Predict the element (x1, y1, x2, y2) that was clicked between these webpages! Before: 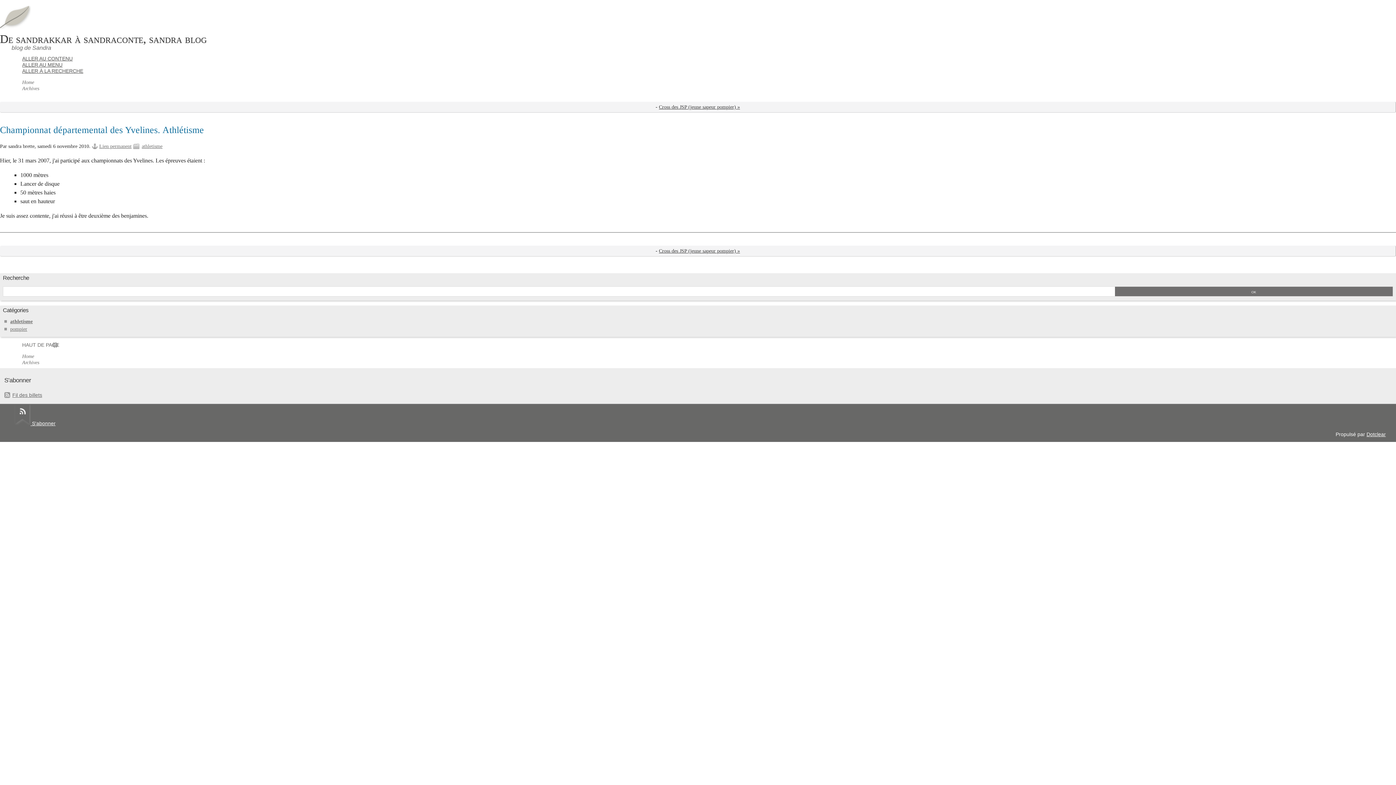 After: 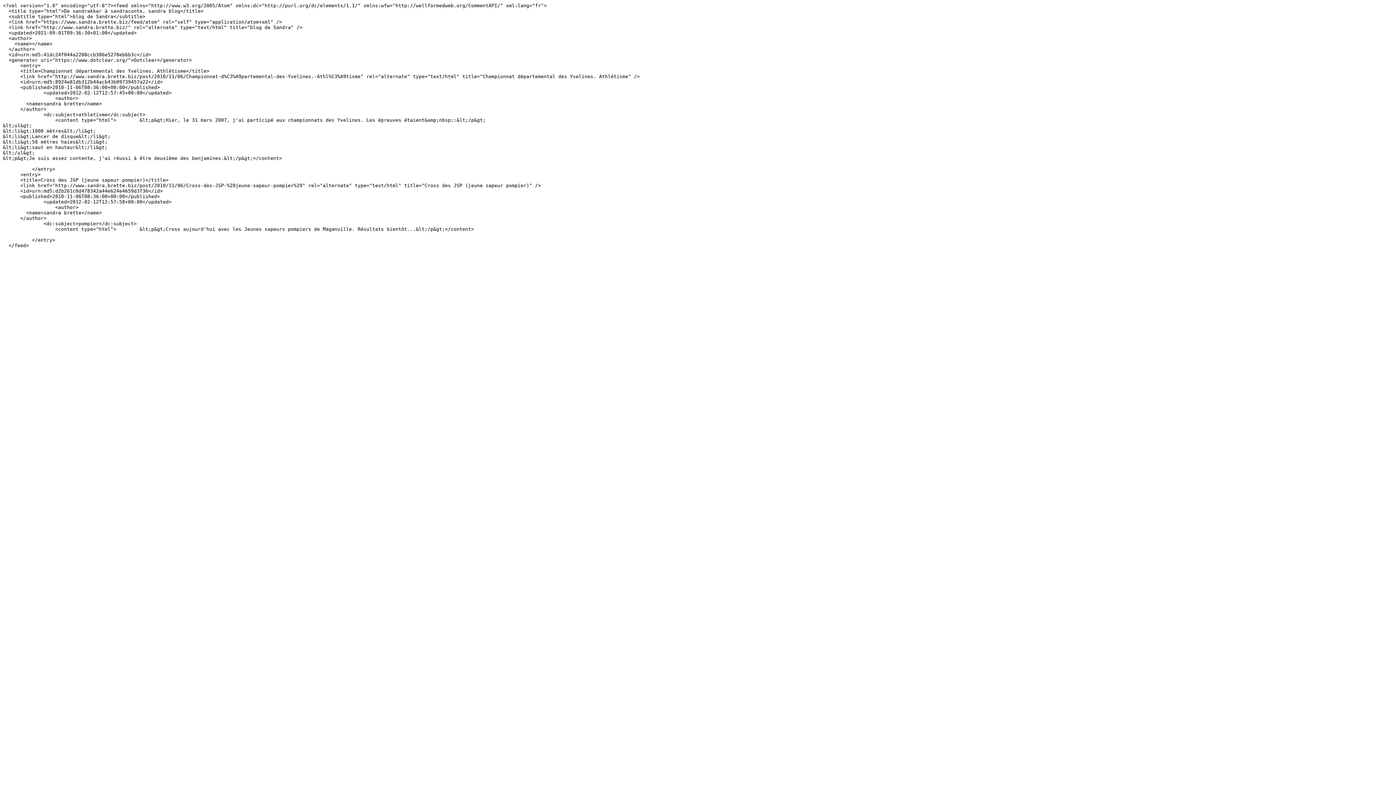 Action: label: Fil des billets bbox: (4, 392, 42, 398)